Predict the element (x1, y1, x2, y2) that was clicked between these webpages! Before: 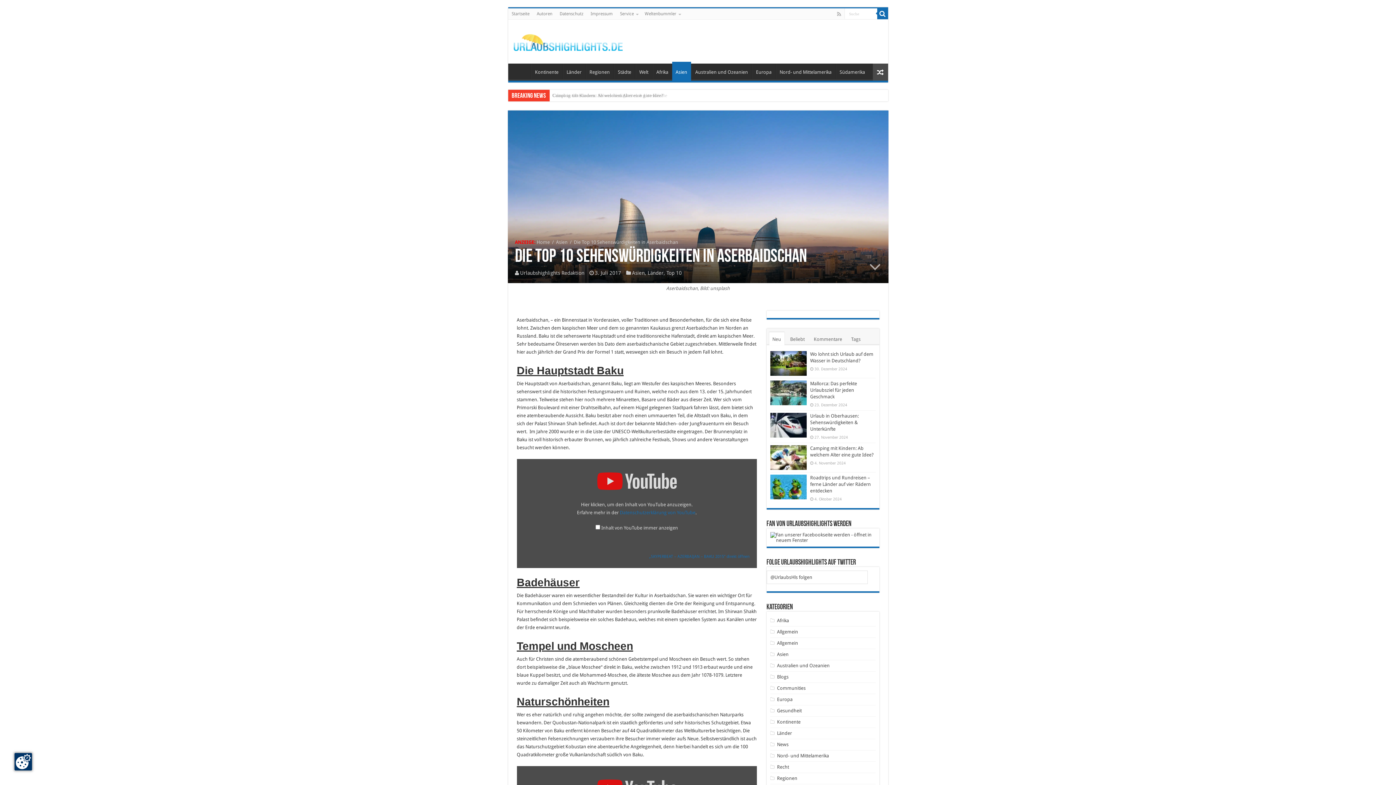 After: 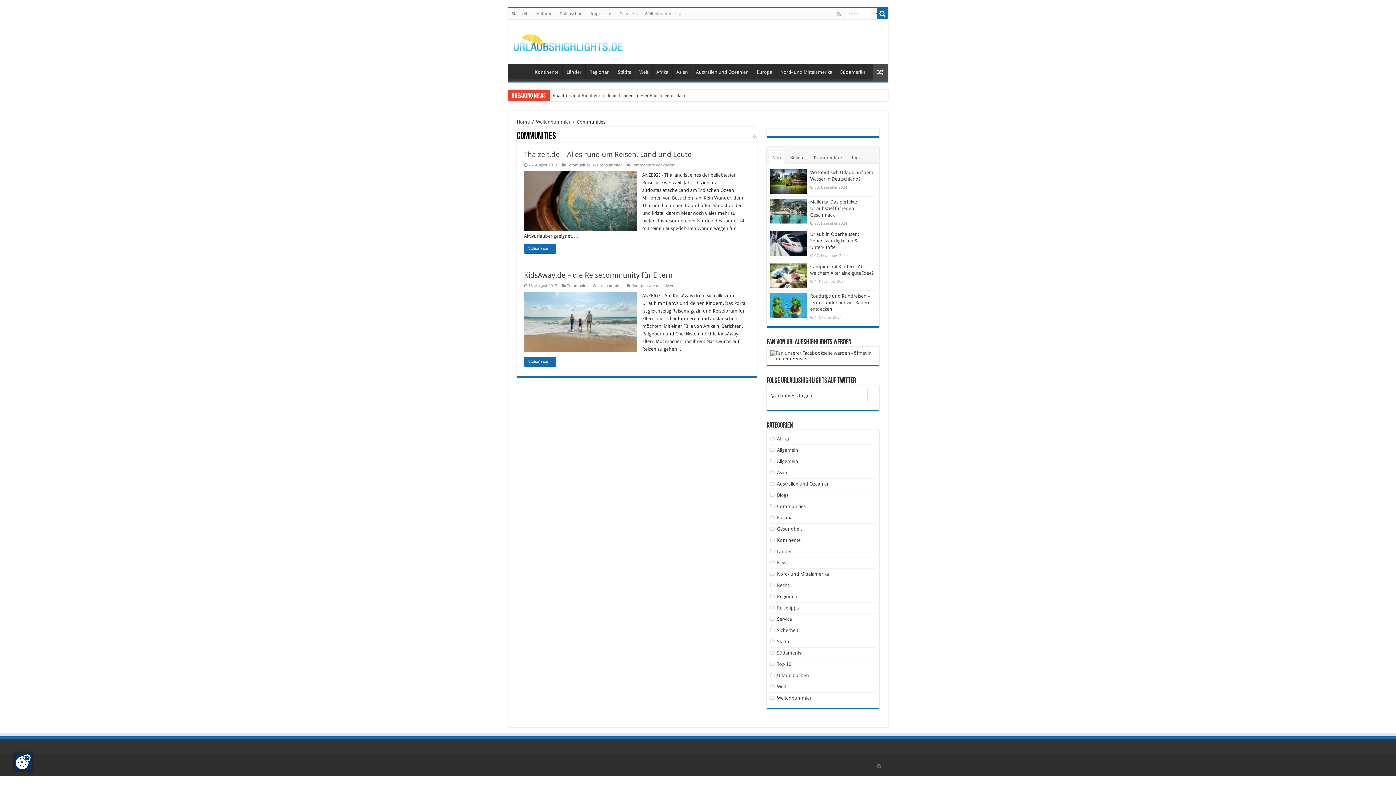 Action: bbox: (777, 685, 805, 691) label: Communities